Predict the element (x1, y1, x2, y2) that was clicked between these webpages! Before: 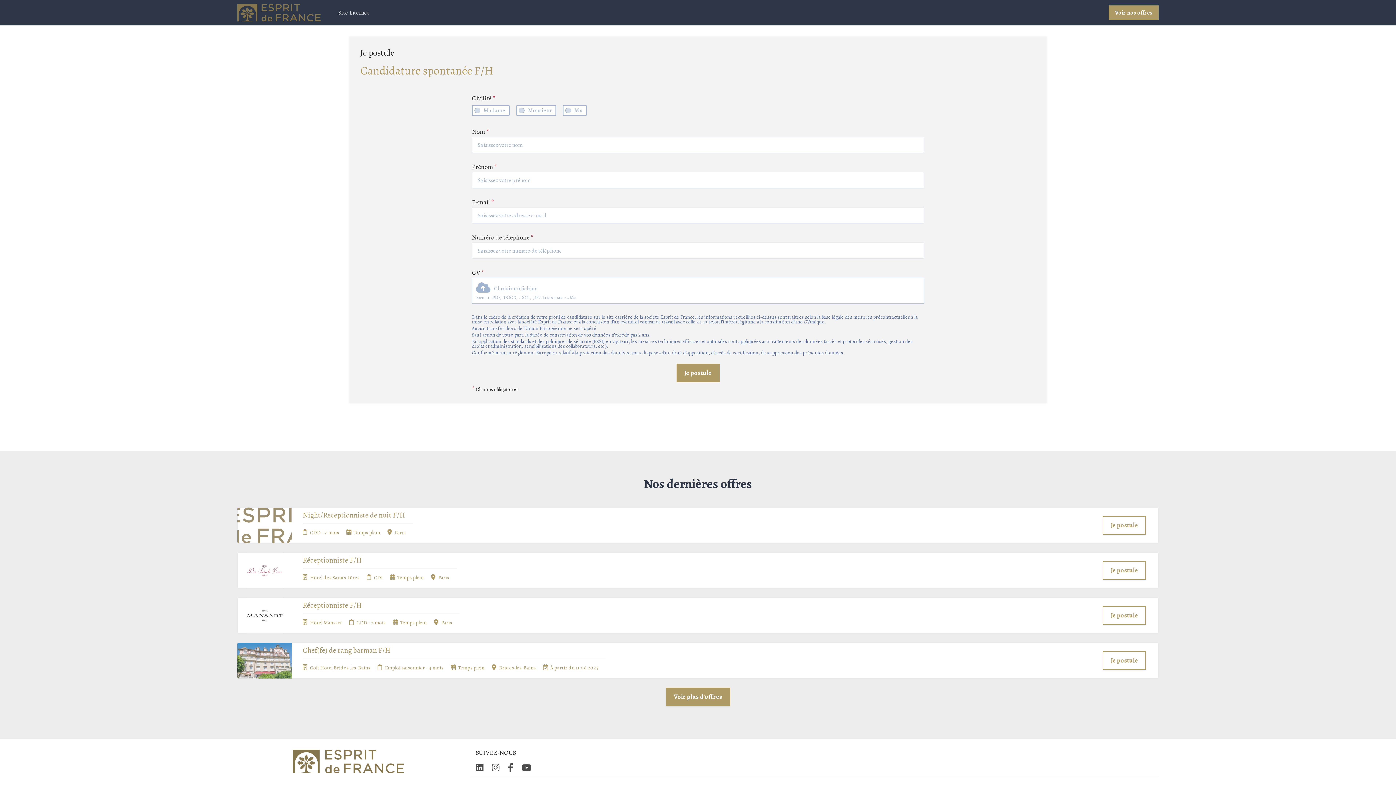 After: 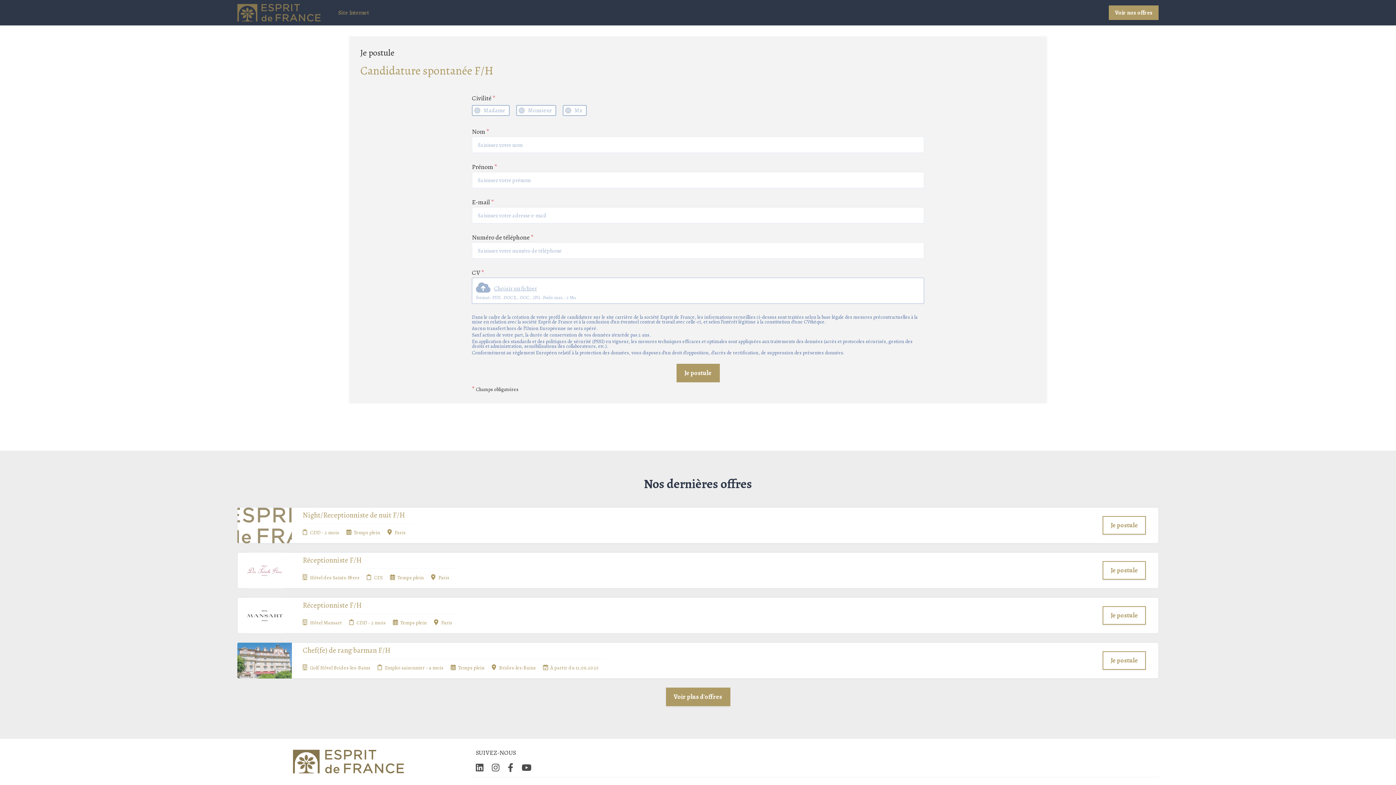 Action: bbox: (335, 2, 372, 22) label: Site Internet